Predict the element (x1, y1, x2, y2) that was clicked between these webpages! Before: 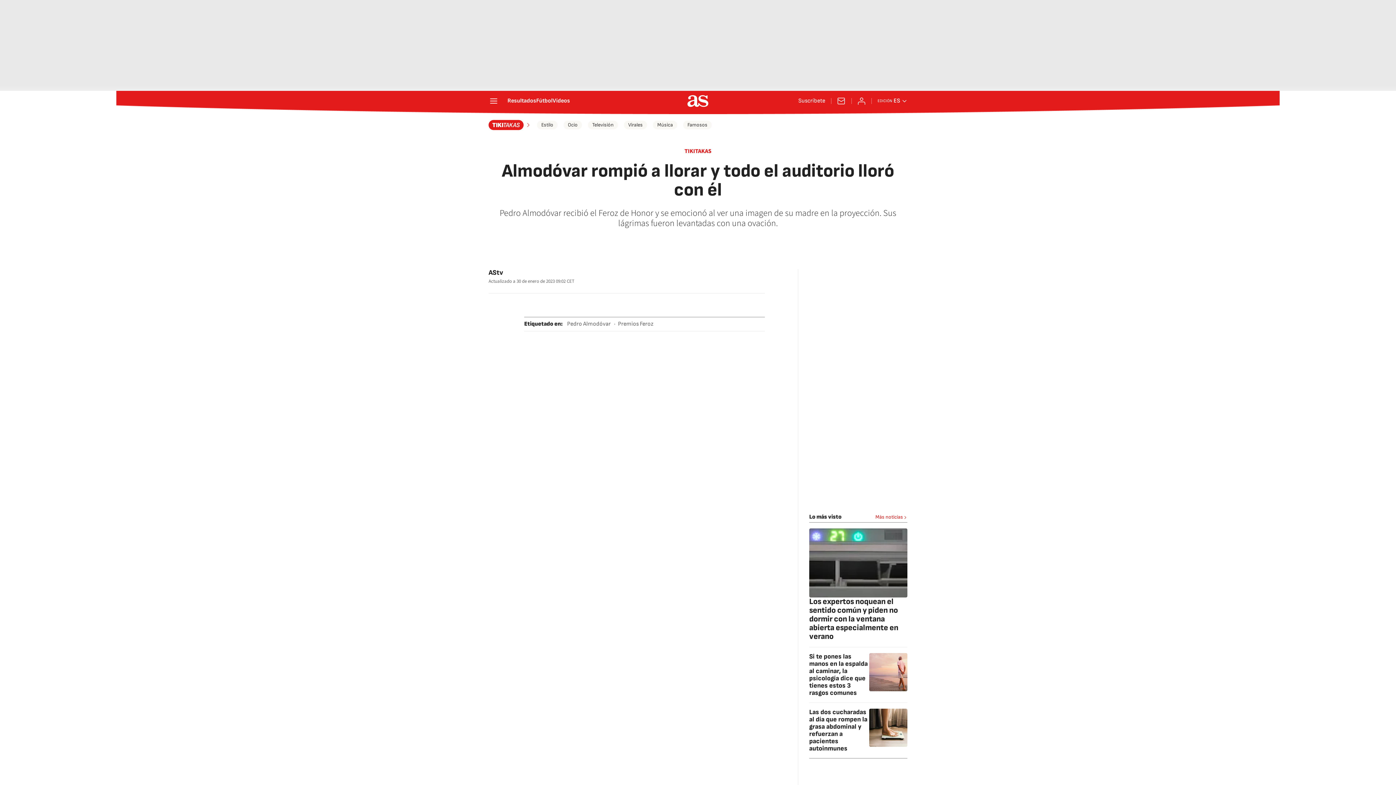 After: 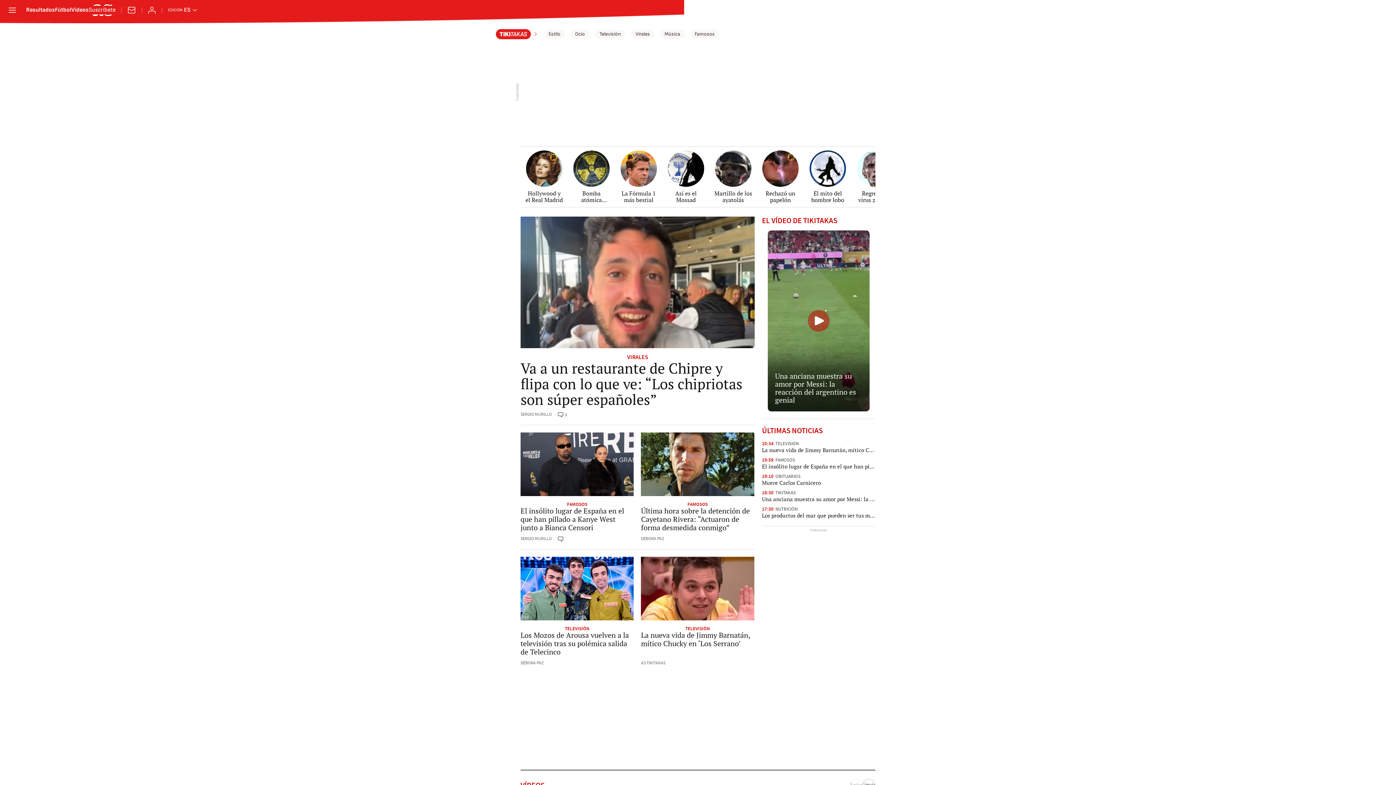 Action: bbox: (488, 120, 531, 130)